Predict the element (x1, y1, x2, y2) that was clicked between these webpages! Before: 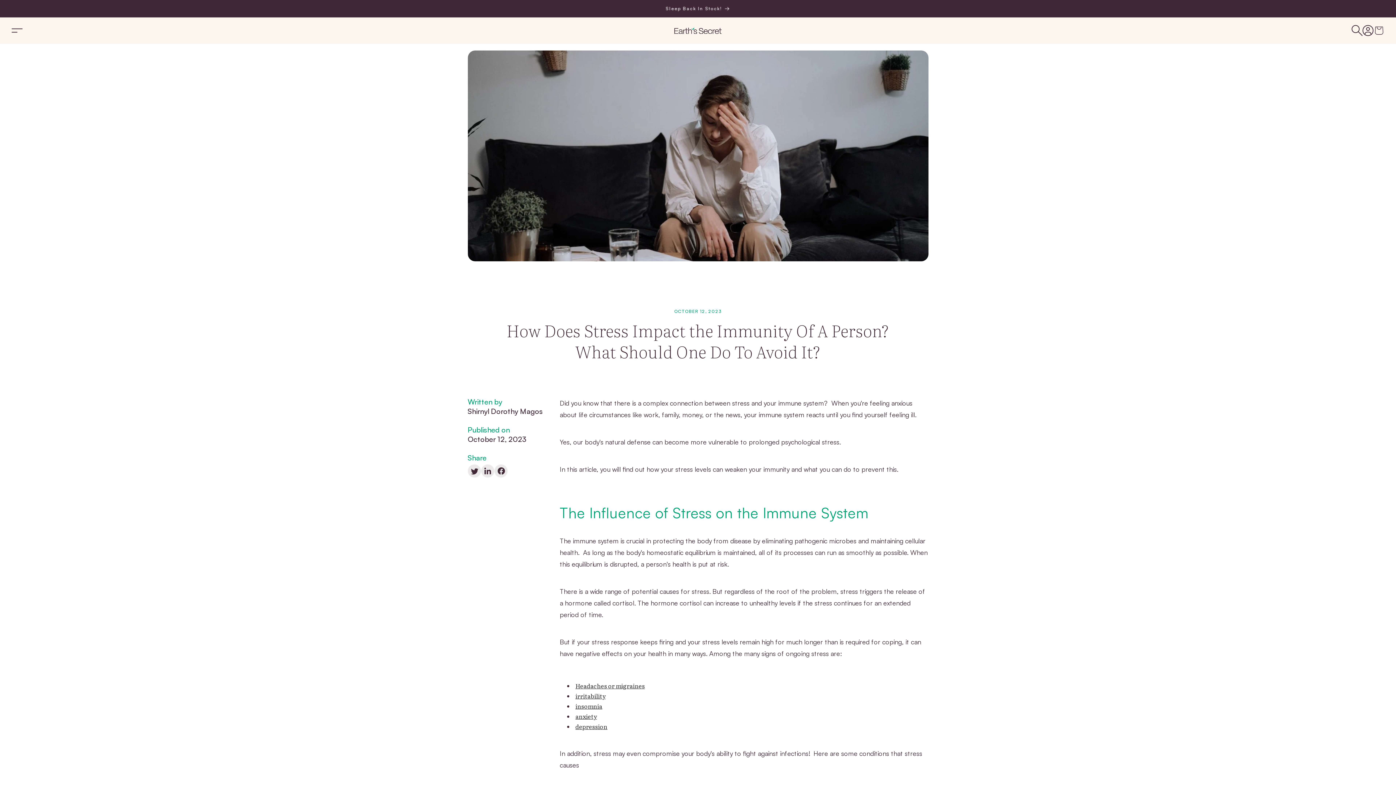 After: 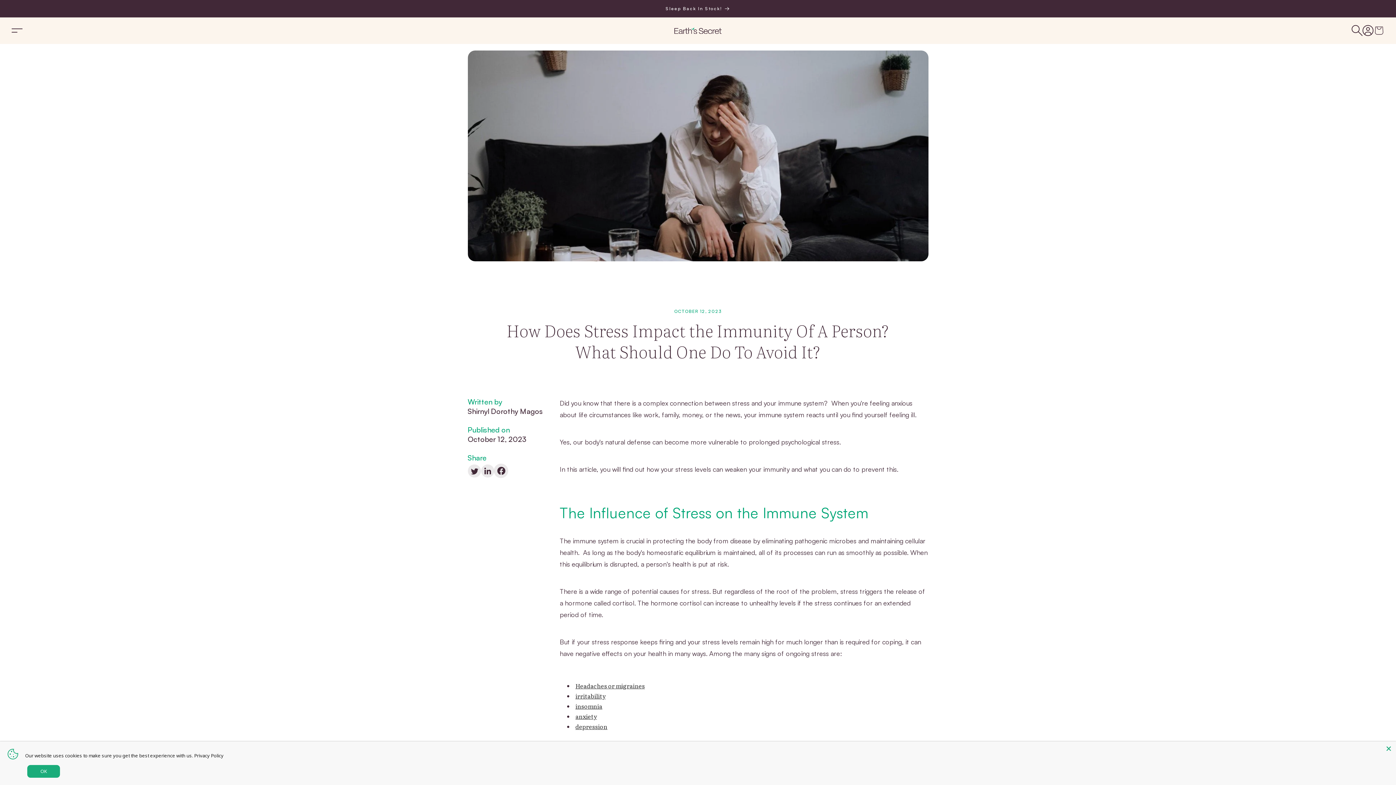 Action: bbox: (494, 464, 507, 480) label: Facebook